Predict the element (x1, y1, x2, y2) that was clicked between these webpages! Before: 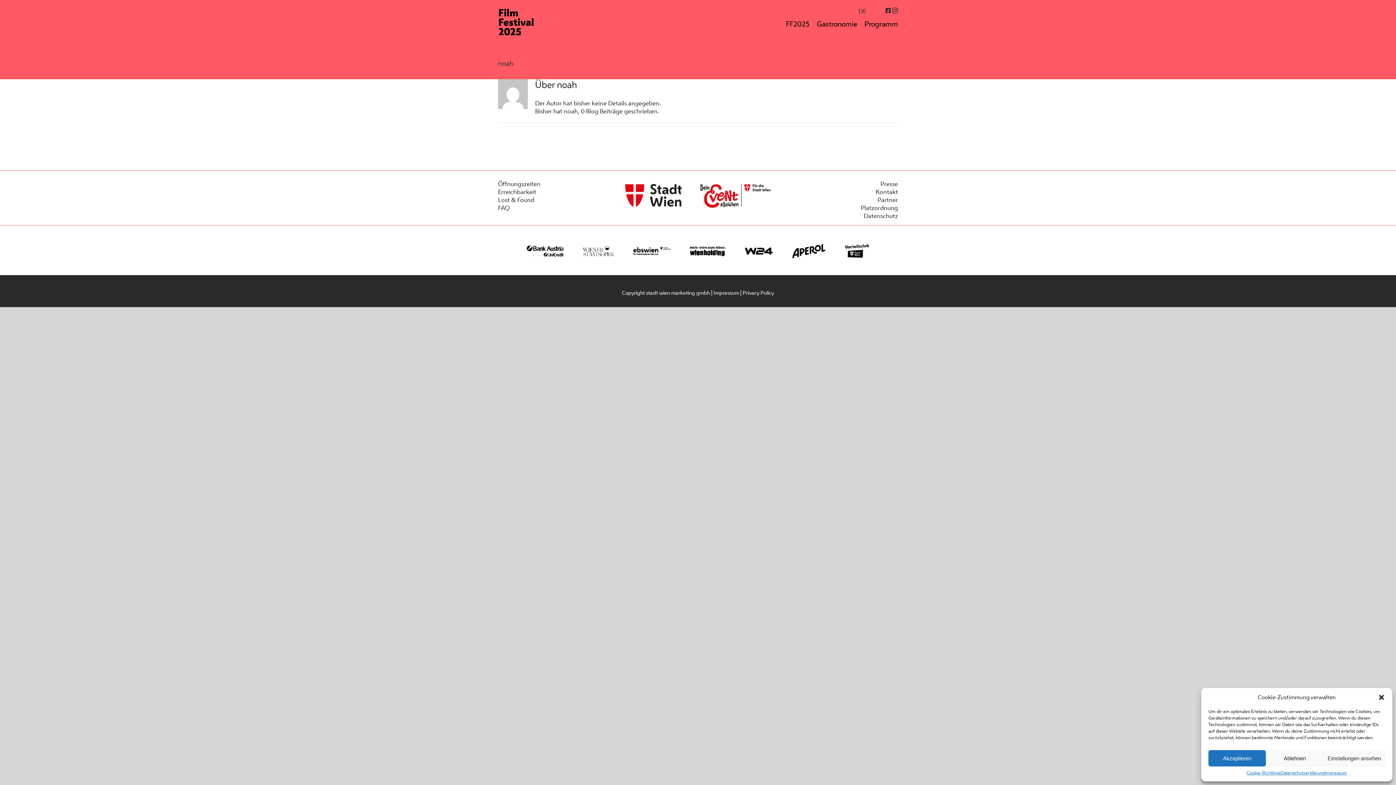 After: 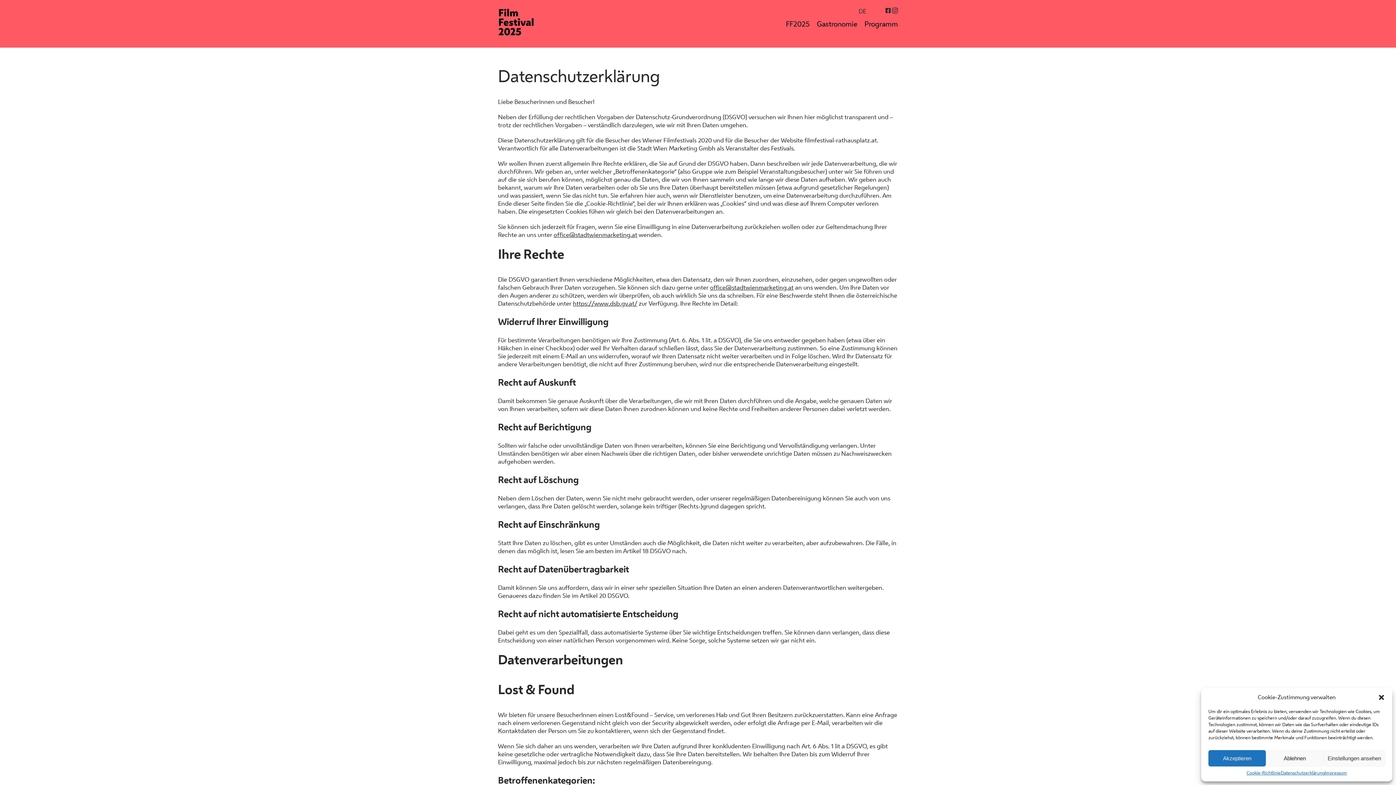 Action: label: Privacy Policy bbox: (742, 289, 774, 296)